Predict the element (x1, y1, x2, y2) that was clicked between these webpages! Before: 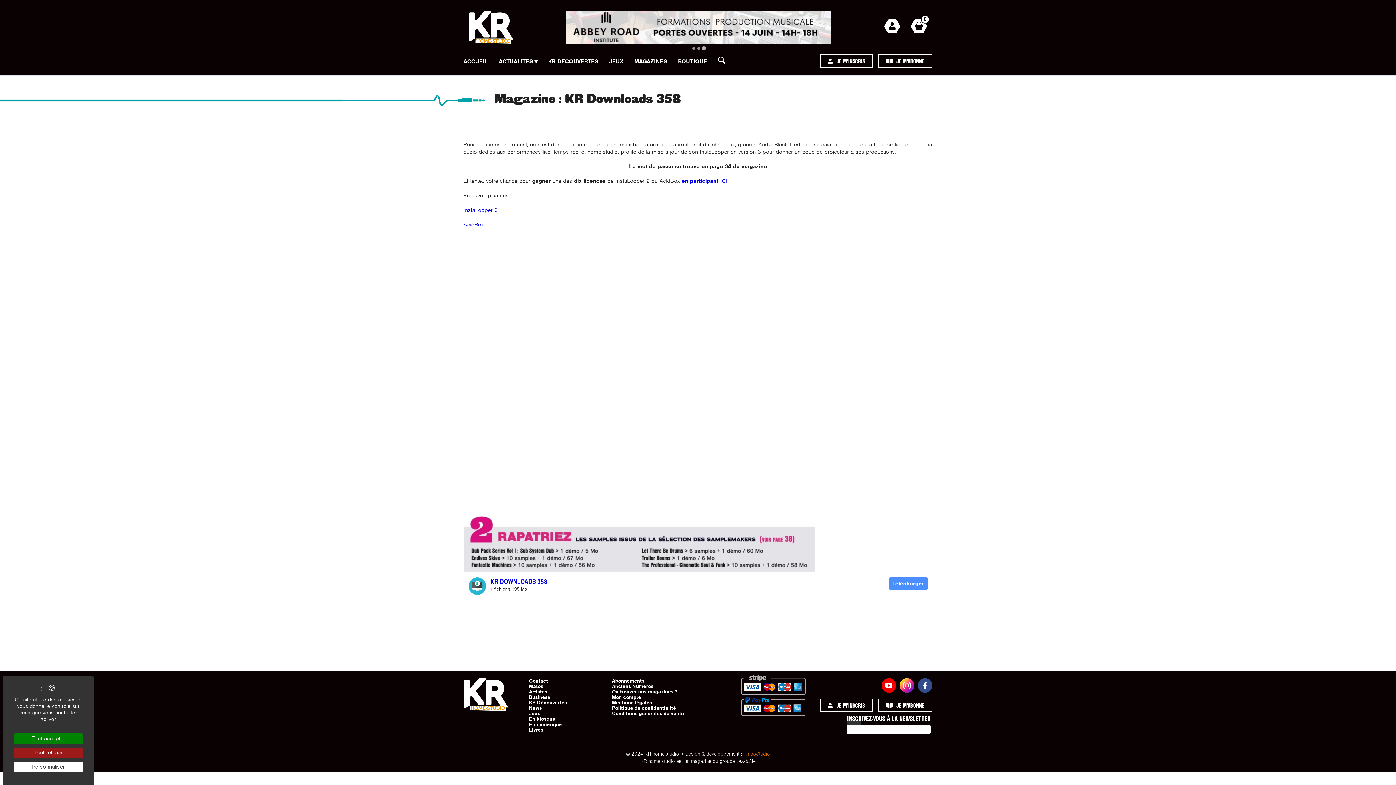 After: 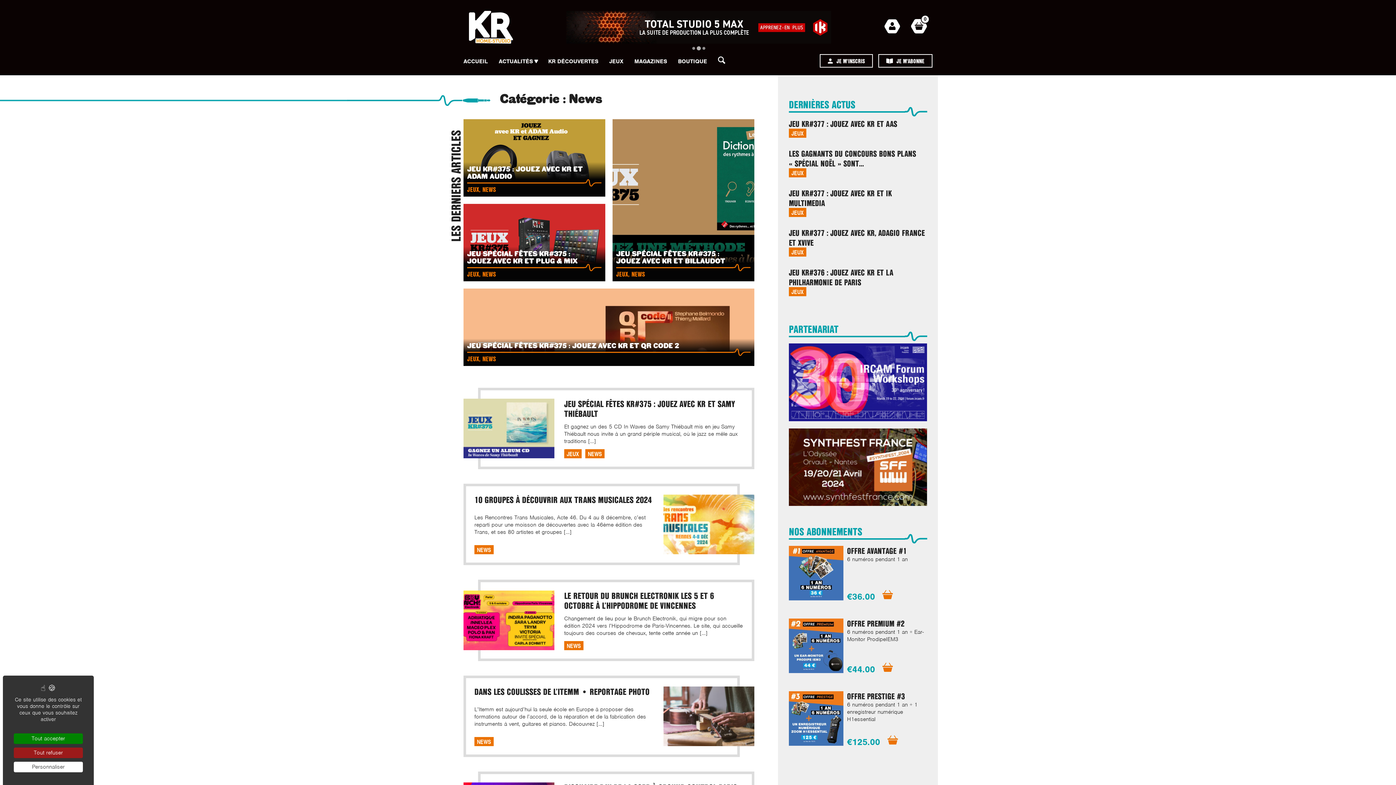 Action: label: News bbox: (529, 705, 542, 711)